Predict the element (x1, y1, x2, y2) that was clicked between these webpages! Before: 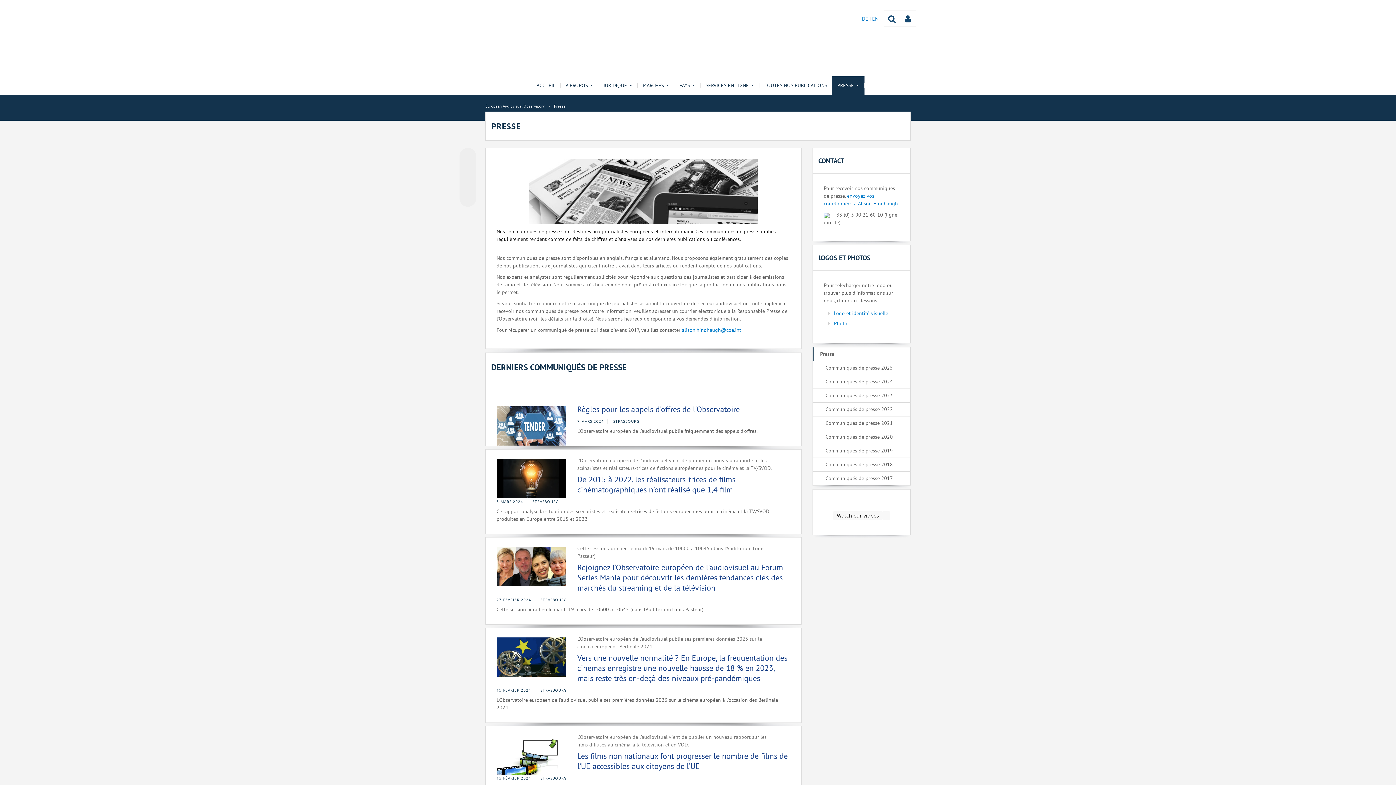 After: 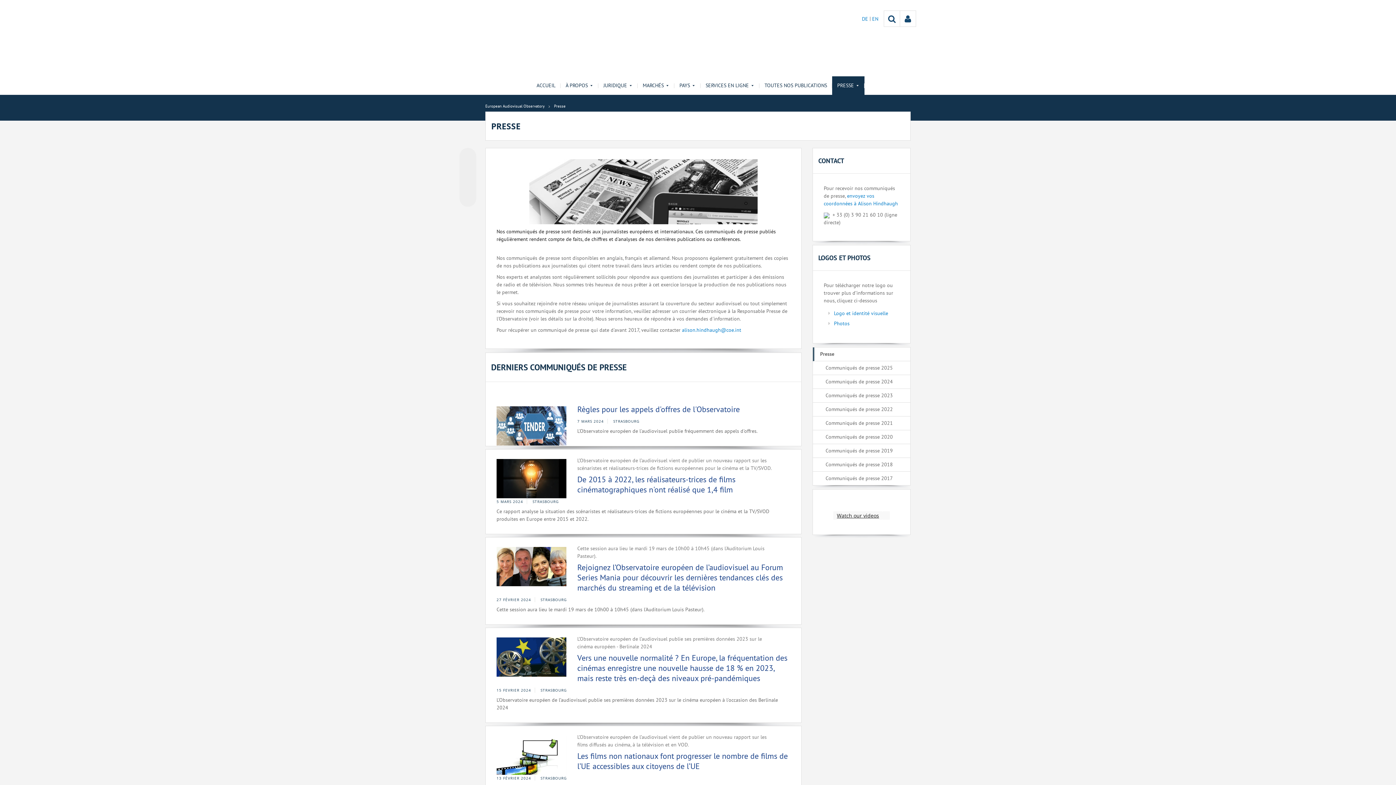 Action: bbox: (783, 402, 790, 410)